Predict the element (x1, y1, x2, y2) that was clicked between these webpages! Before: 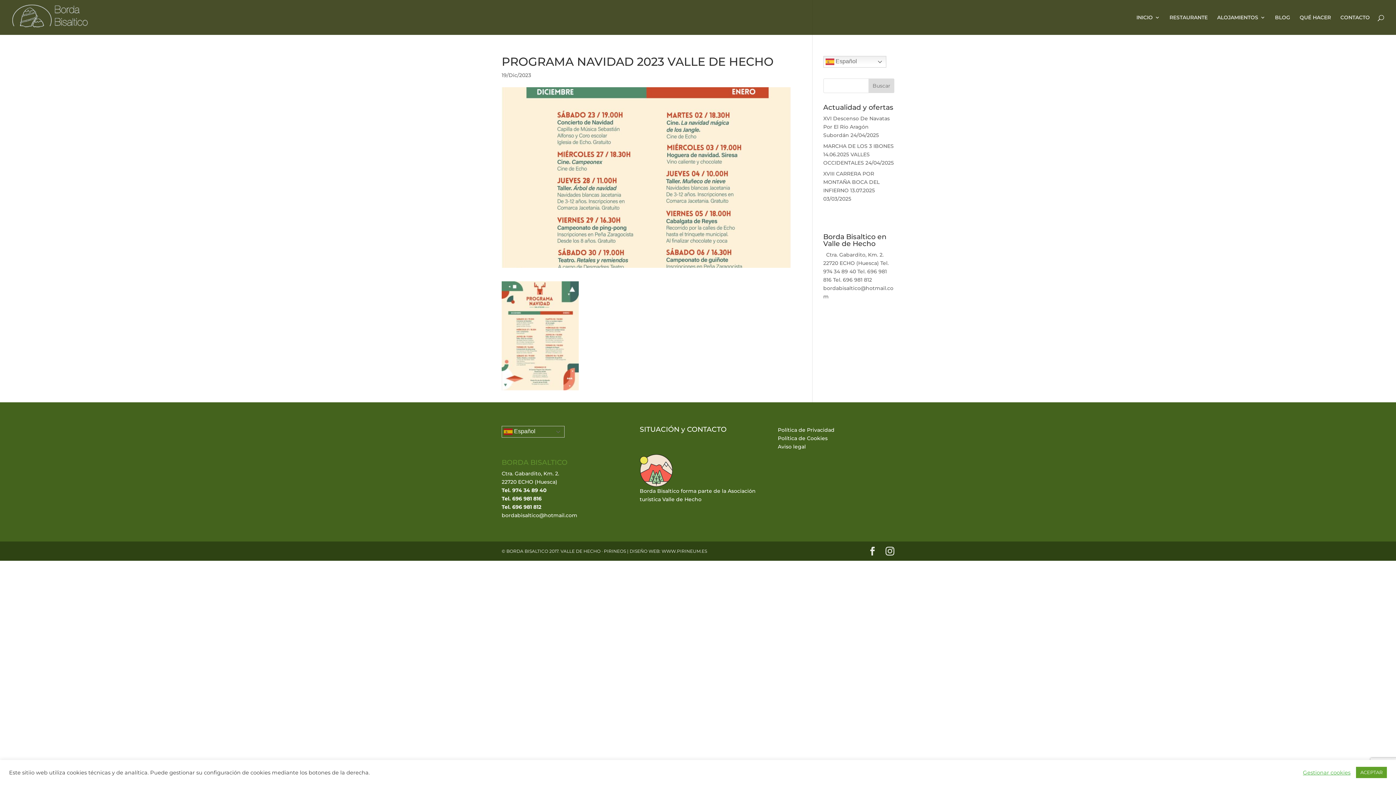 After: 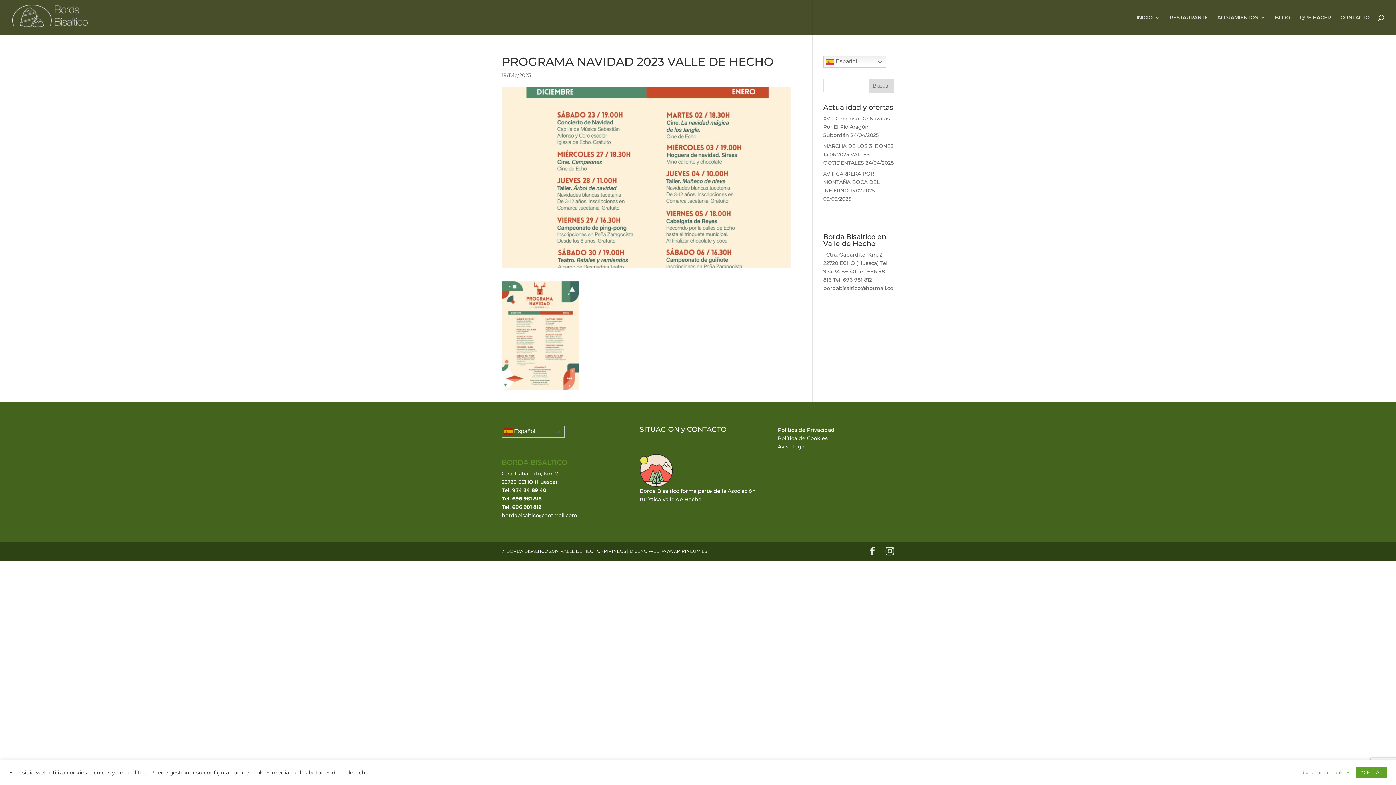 Action: bbox: (501, 511, 577, 520) label: bordabisaltico@hotmail.com